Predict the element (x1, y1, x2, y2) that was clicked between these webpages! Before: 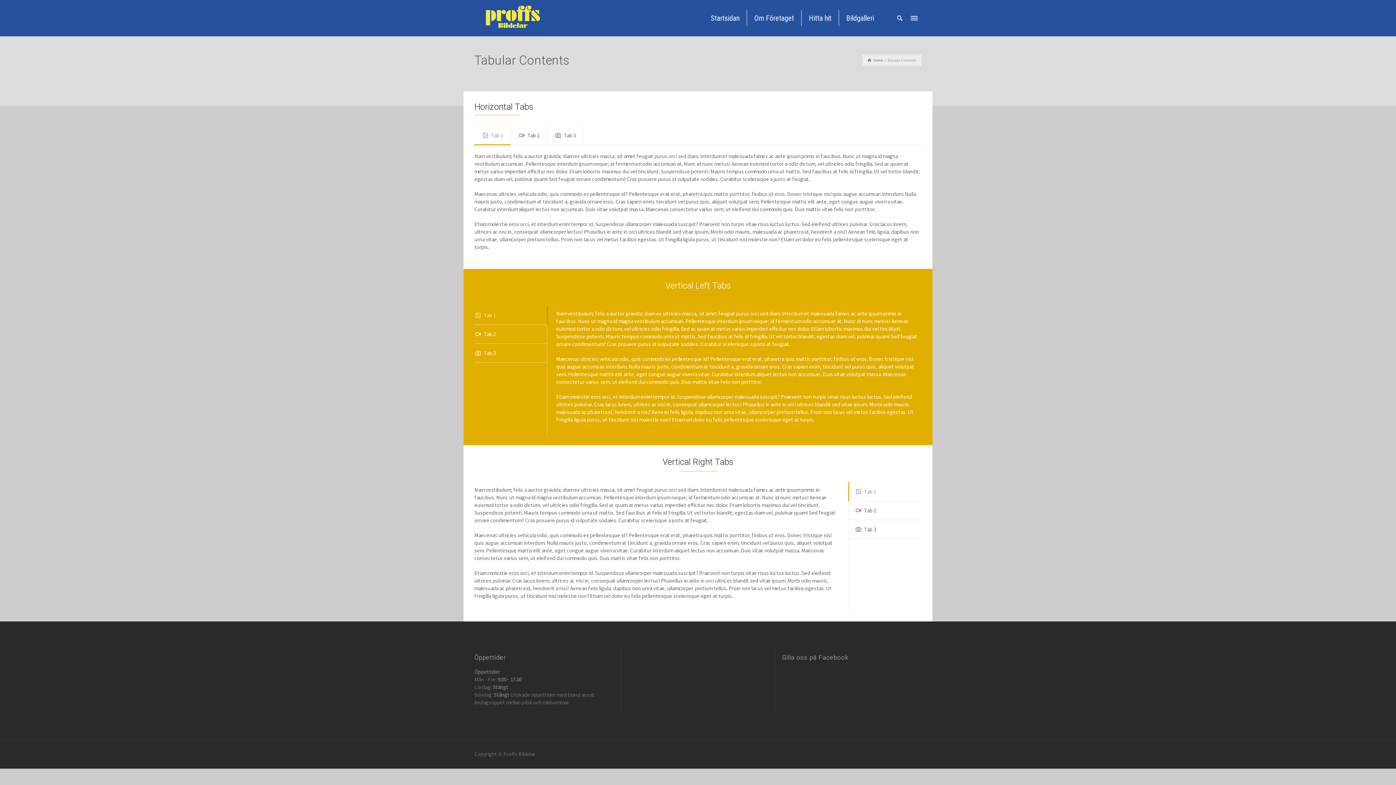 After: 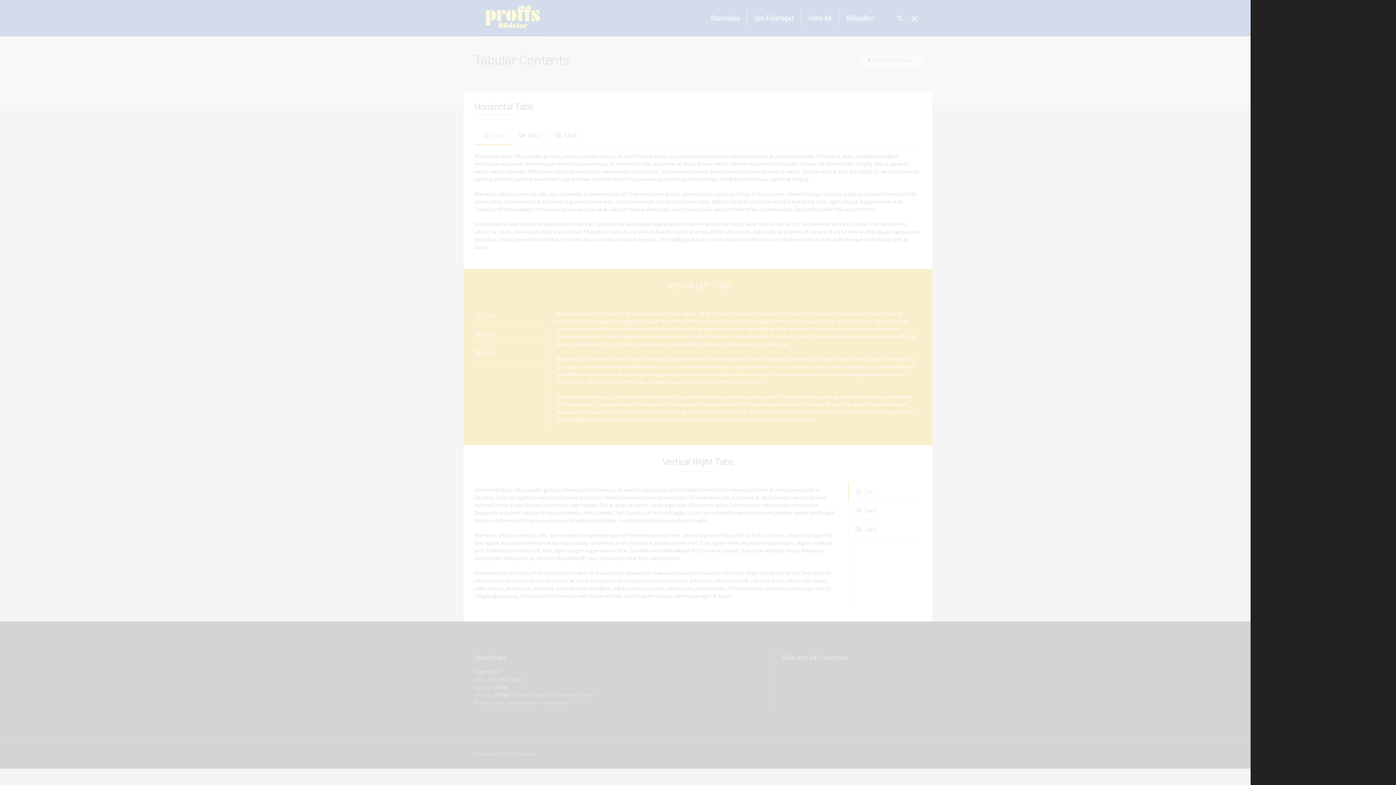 Action: bbox: (907, 9, 921, 27)